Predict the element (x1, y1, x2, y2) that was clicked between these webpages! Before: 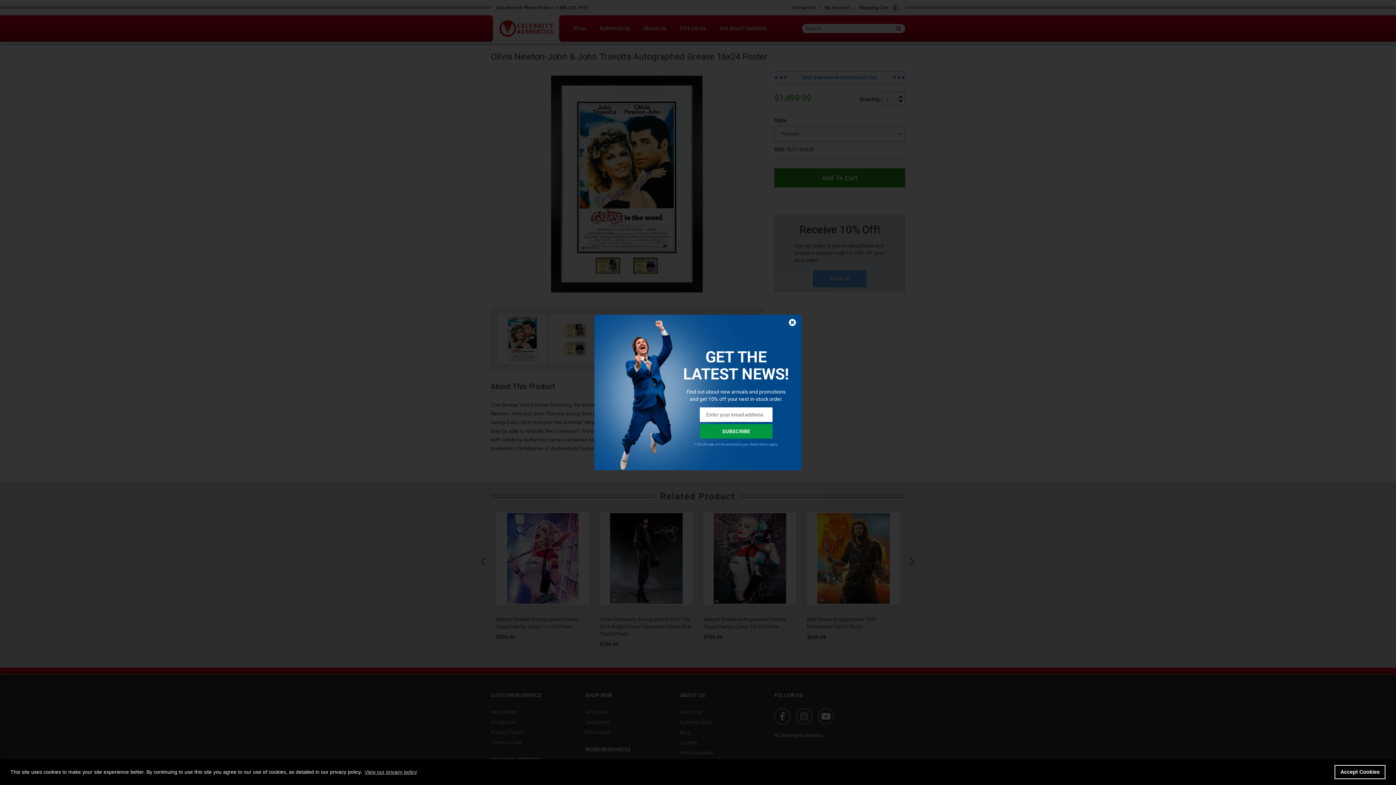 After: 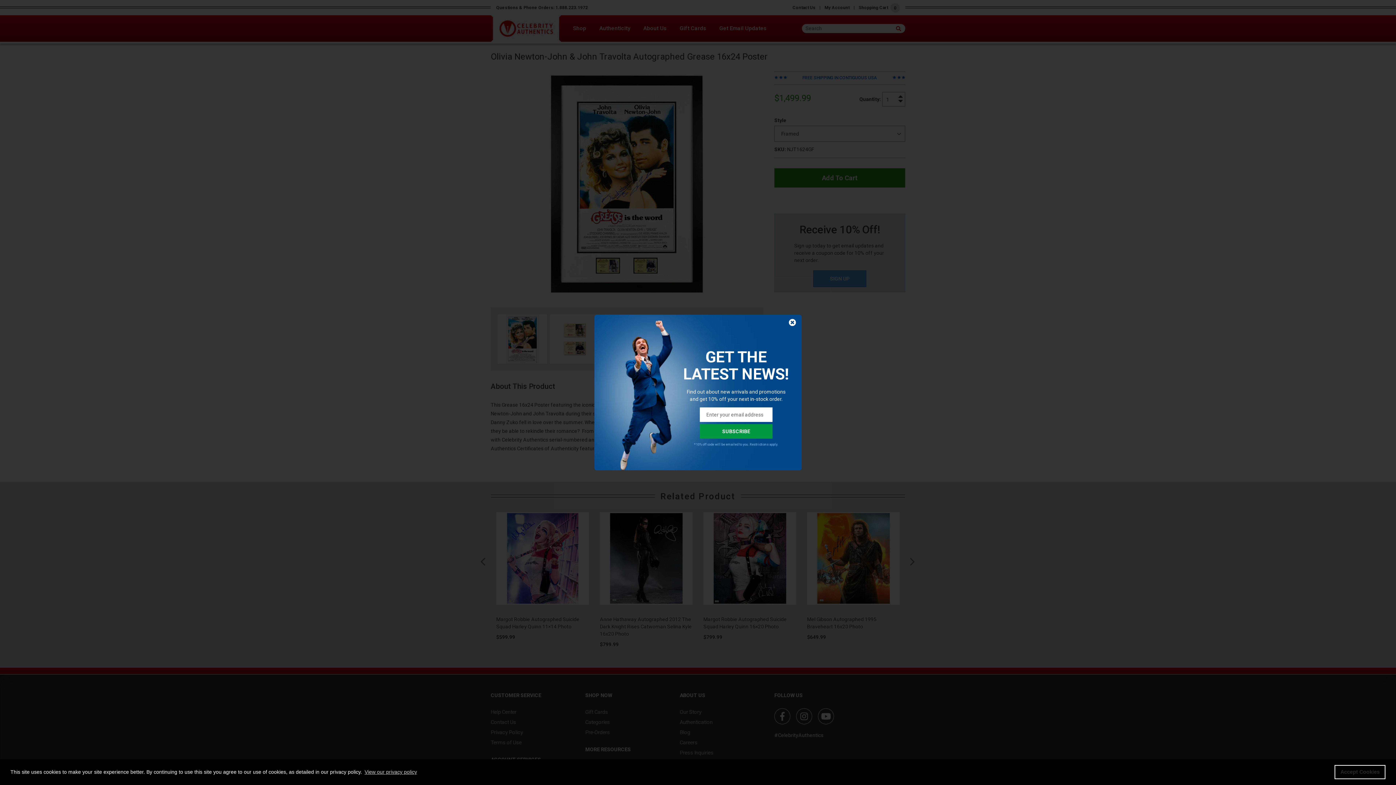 Action: bbox: (1334, 765, 1385, 779) label: dismiss cookie message